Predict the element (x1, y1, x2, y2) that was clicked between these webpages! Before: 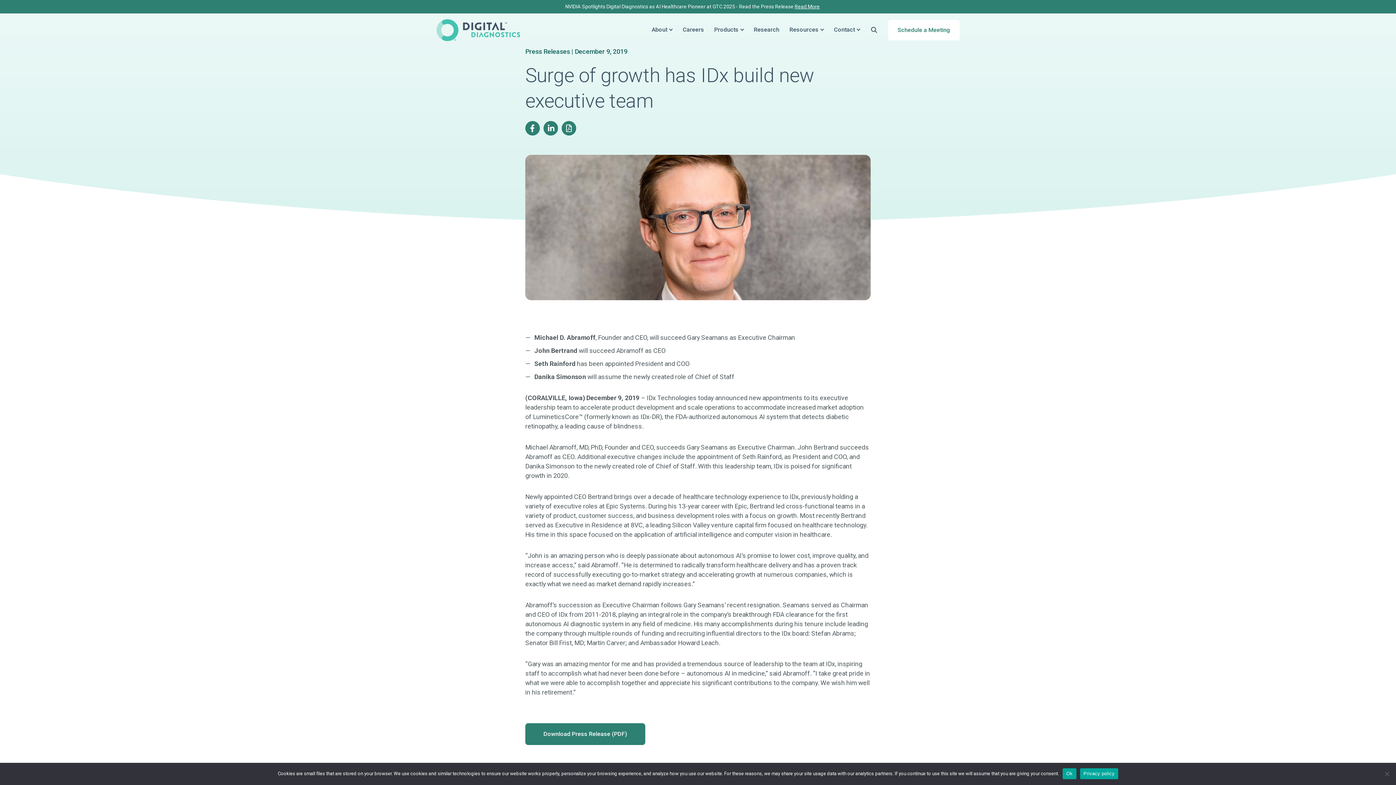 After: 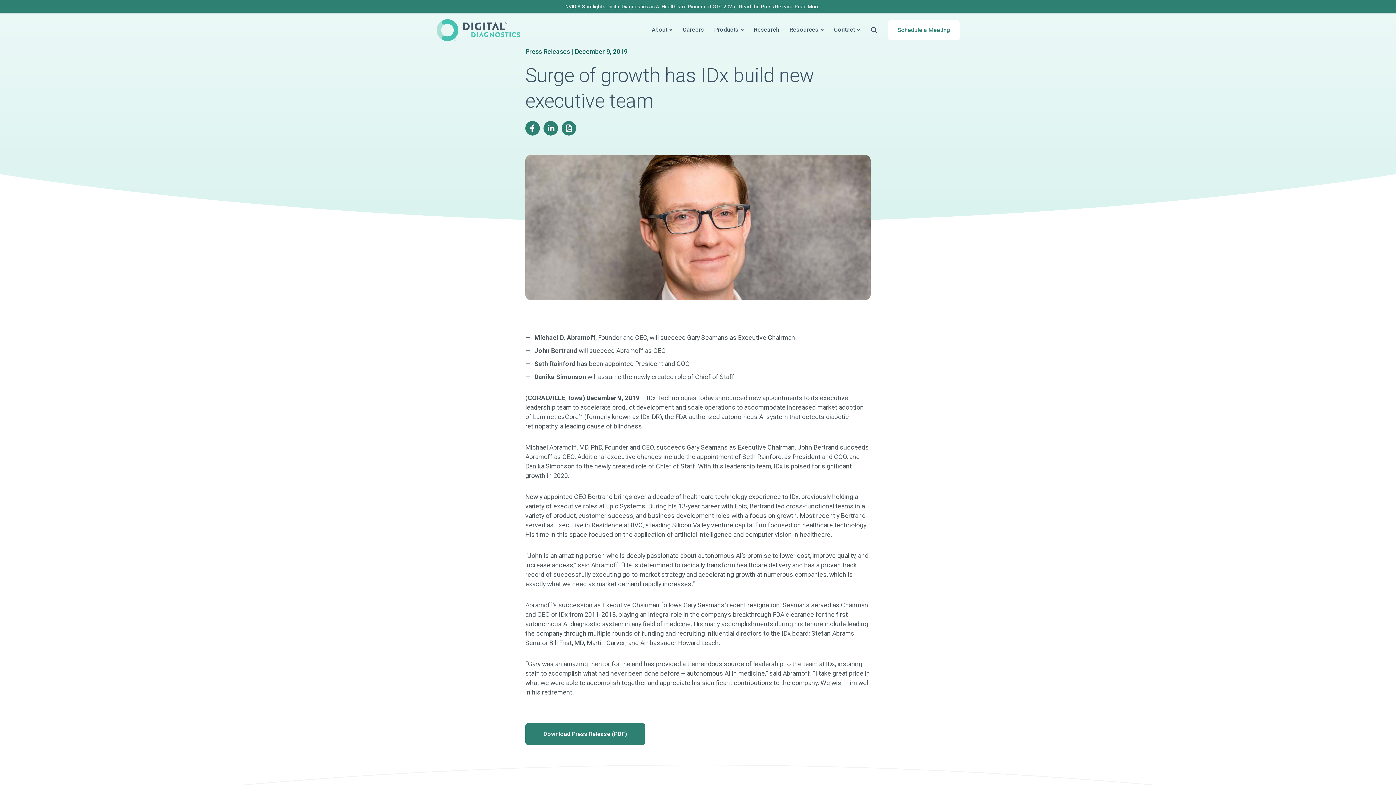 Action: label: link bbox: (1062, 768, 1076, 779)